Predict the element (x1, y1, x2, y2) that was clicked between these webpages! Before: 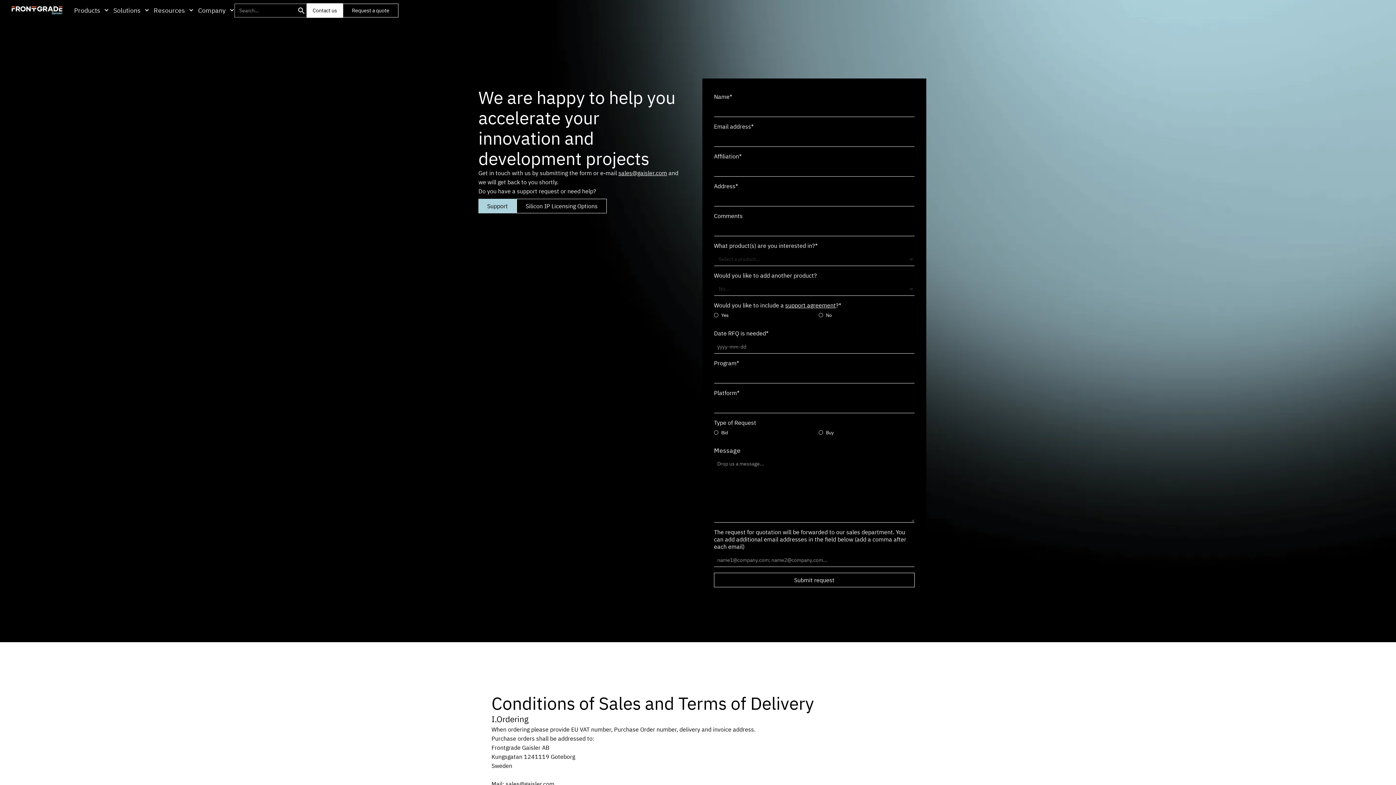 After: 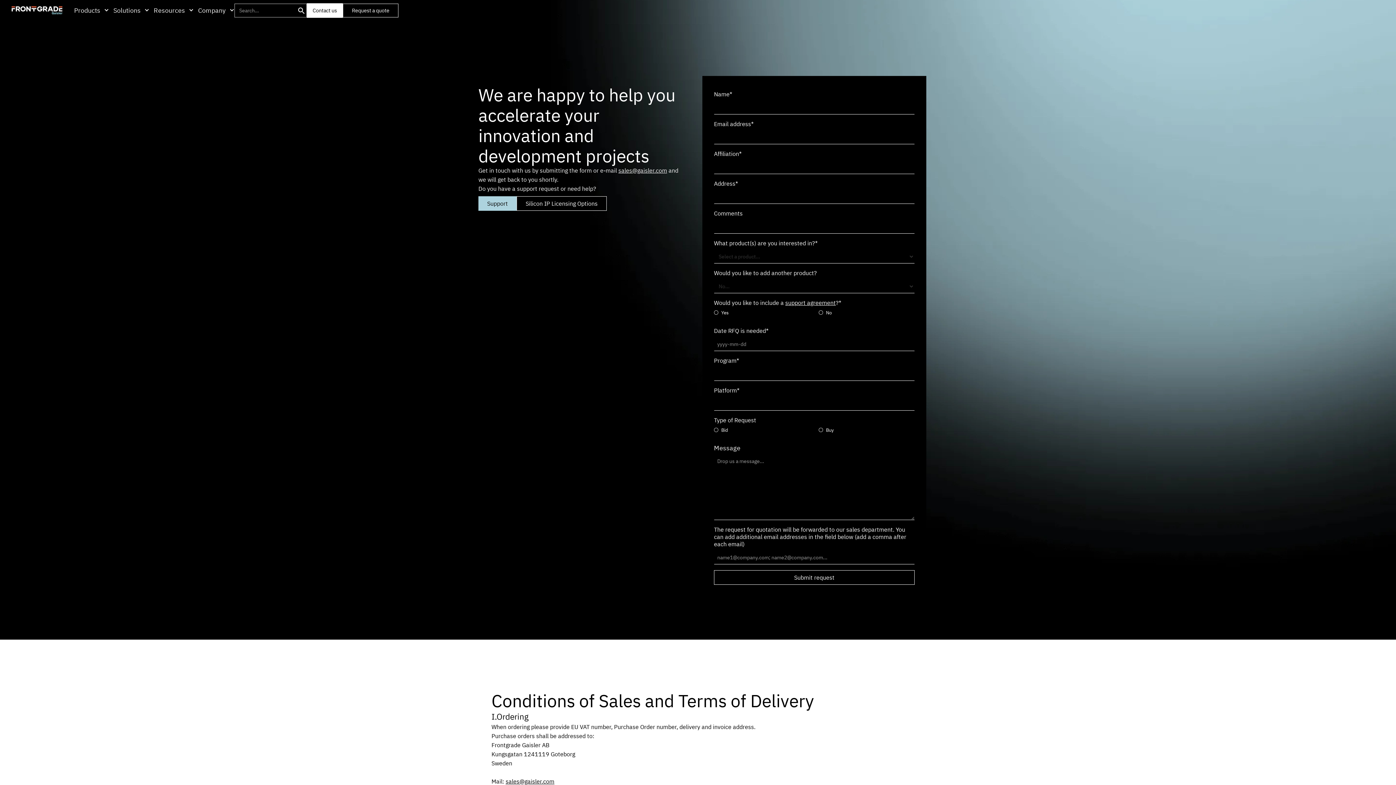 Action: label: sales@gaisler.com bbox: (505, 780, 554, 788)